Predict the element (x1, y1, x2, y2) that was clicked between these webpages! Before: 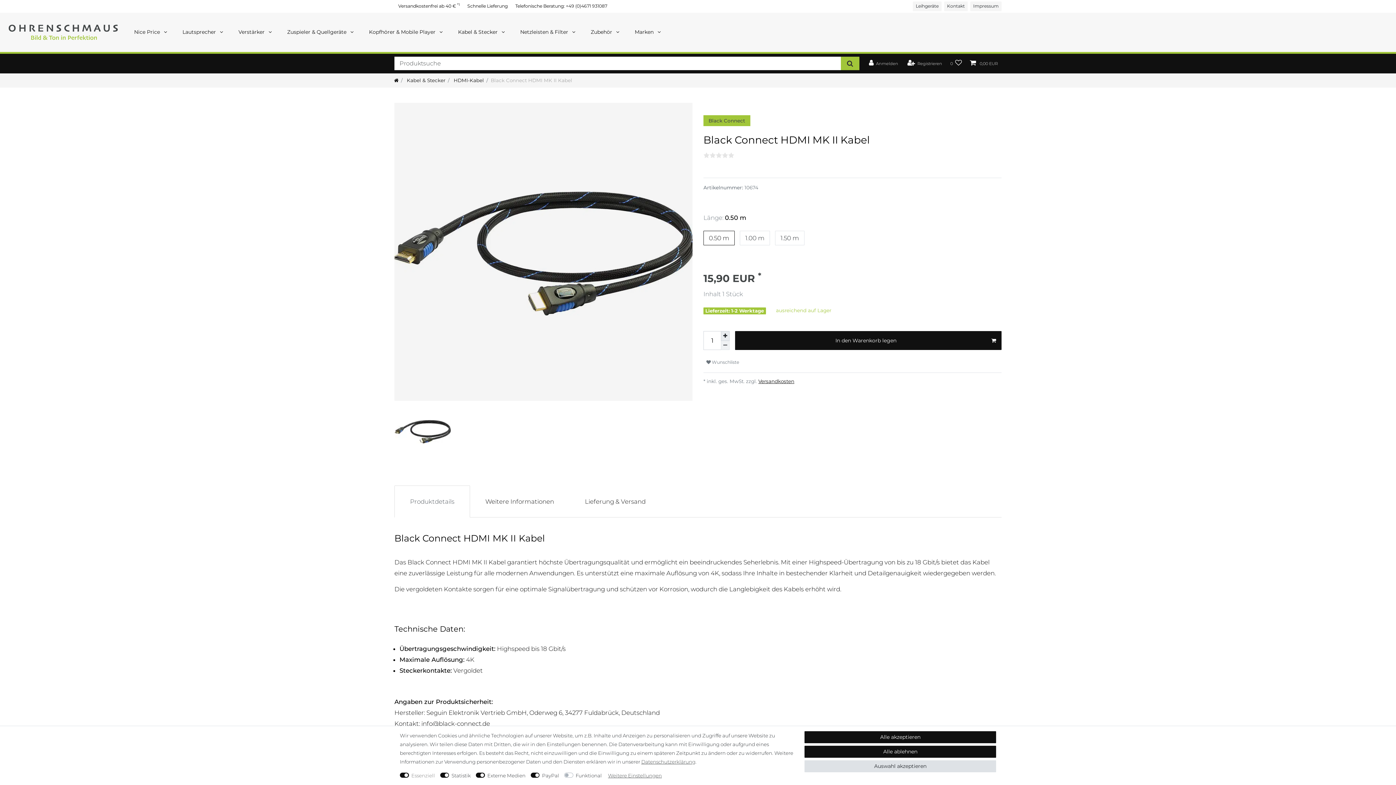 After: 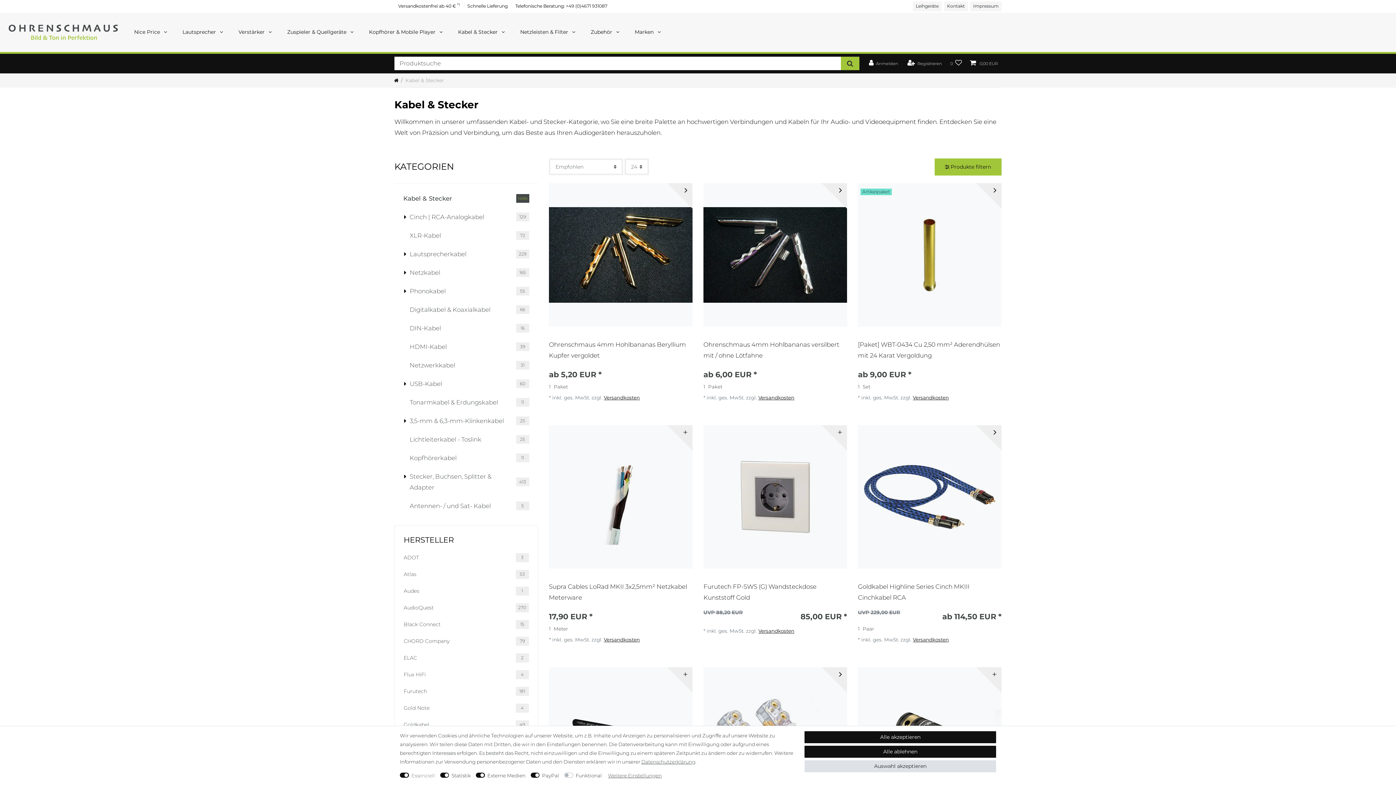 Action: bbox: (450, 20, 512, 44) label: Kabel & Stecker 